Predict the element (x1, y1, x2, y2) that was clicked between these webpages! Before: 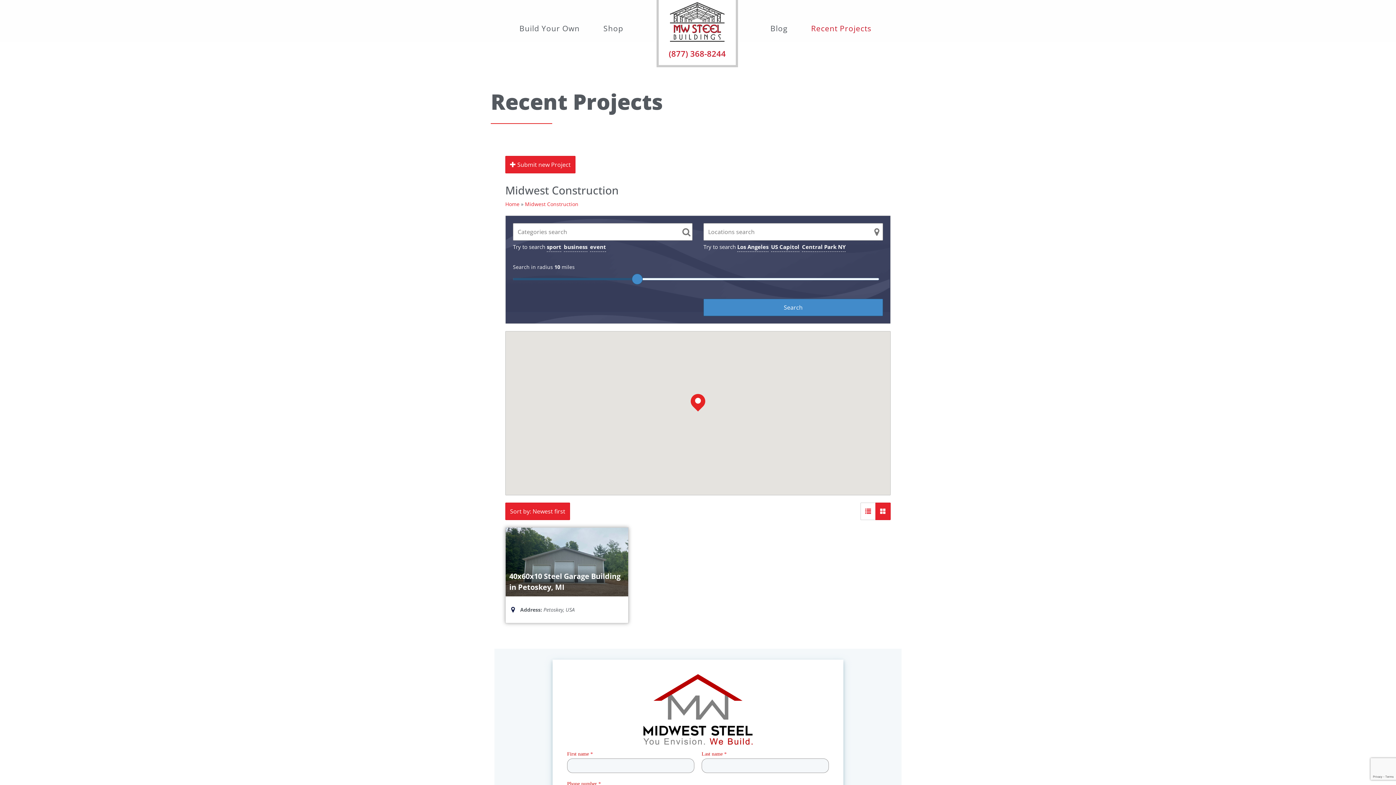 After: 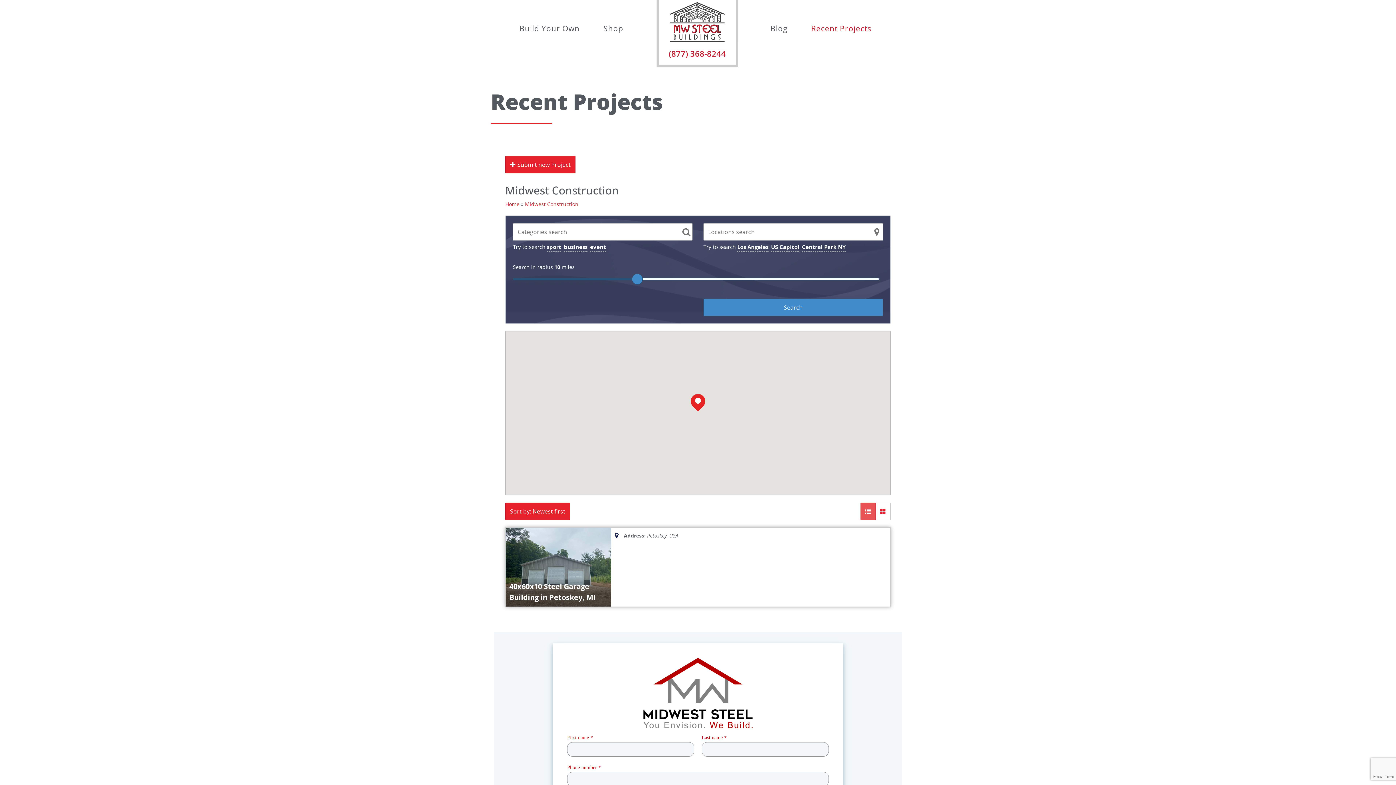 Action: bbox: (860, 502, 876, 520)